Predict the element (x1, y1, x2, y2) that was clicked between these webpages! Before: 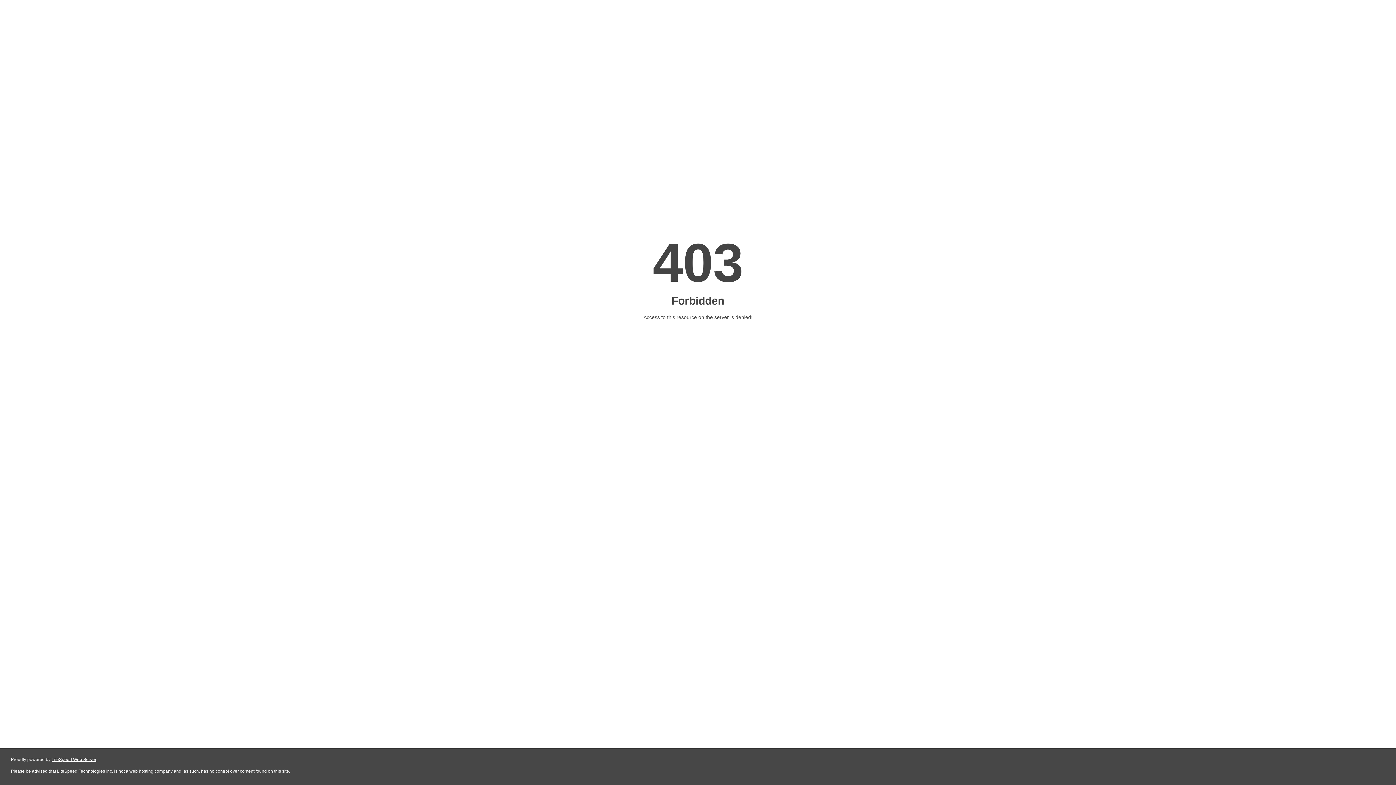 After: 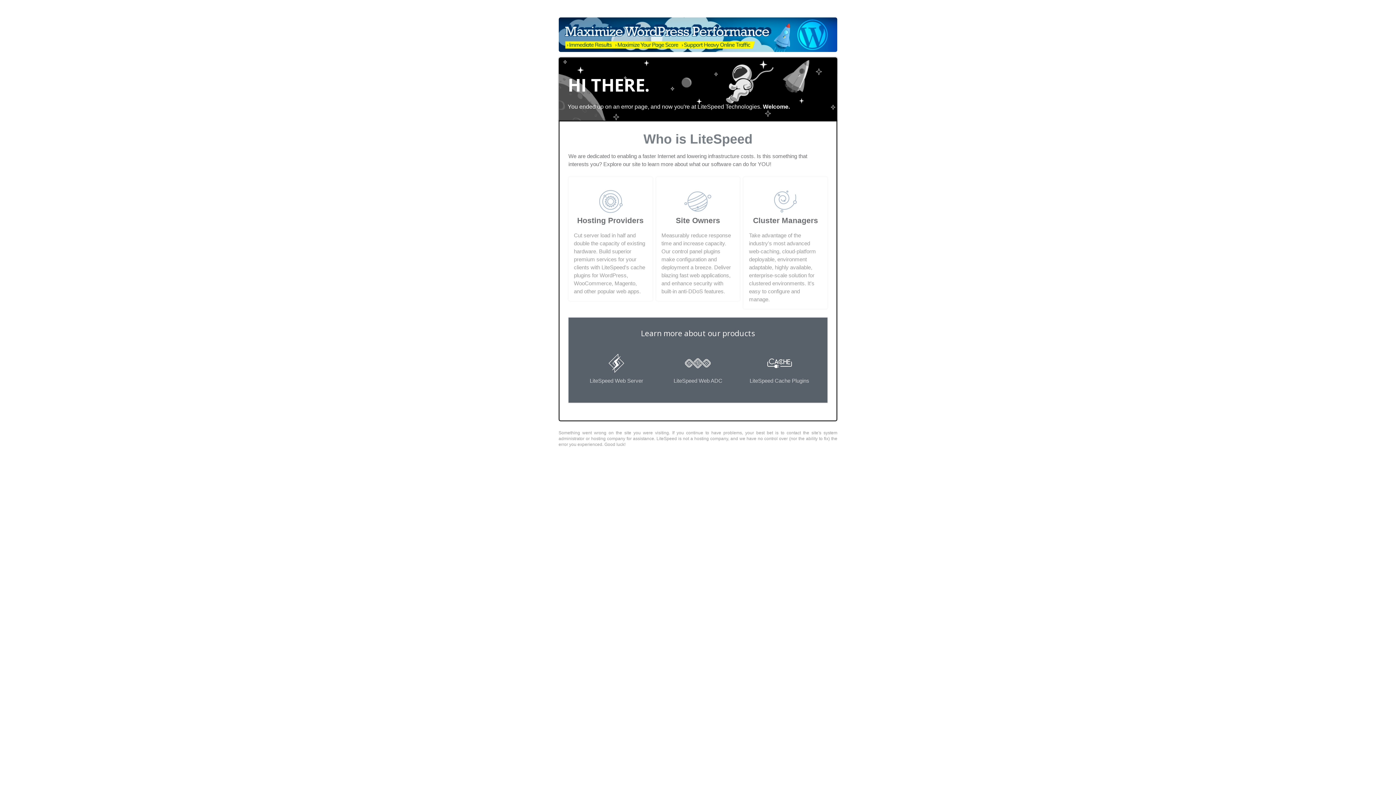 Action: bbox: (51, 757, 96, 762) label: LiteSpeed Web Server